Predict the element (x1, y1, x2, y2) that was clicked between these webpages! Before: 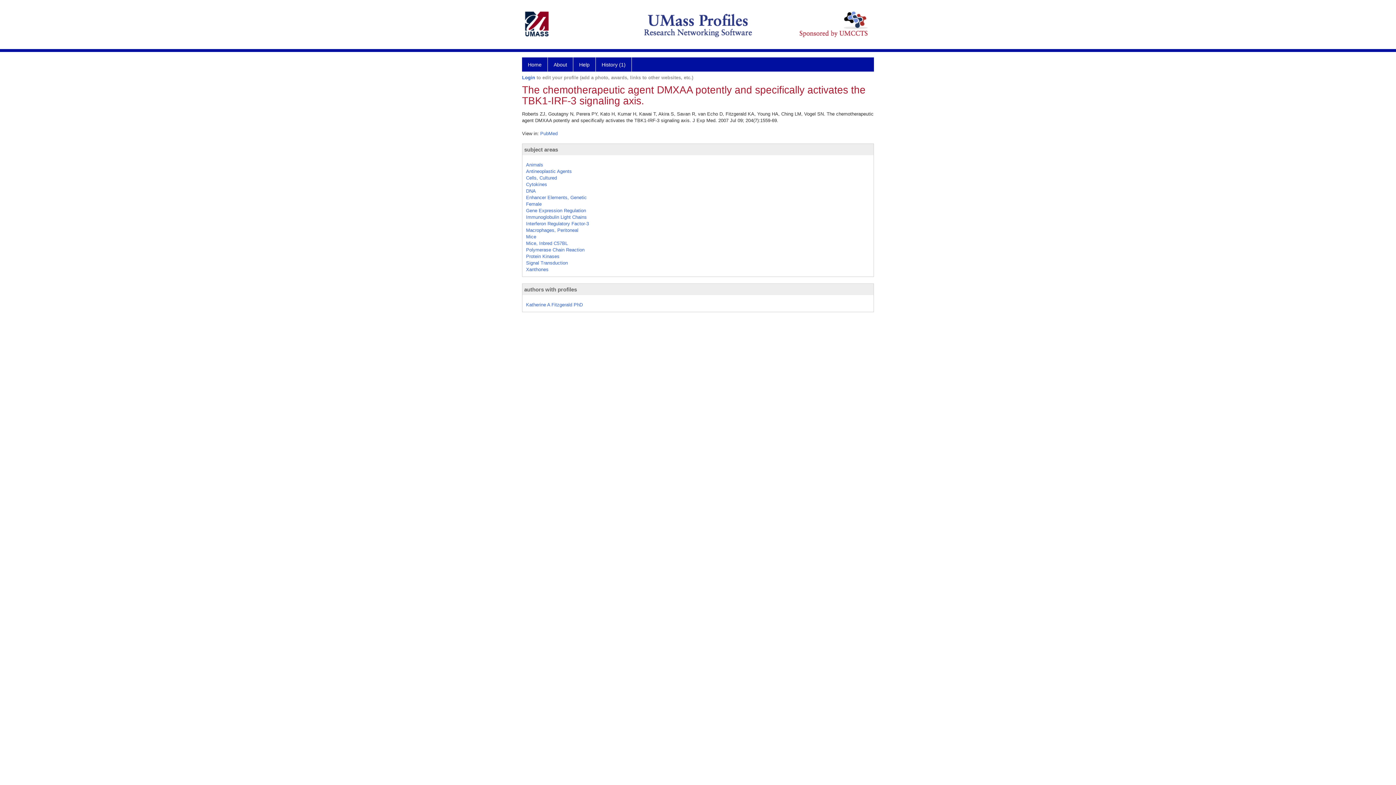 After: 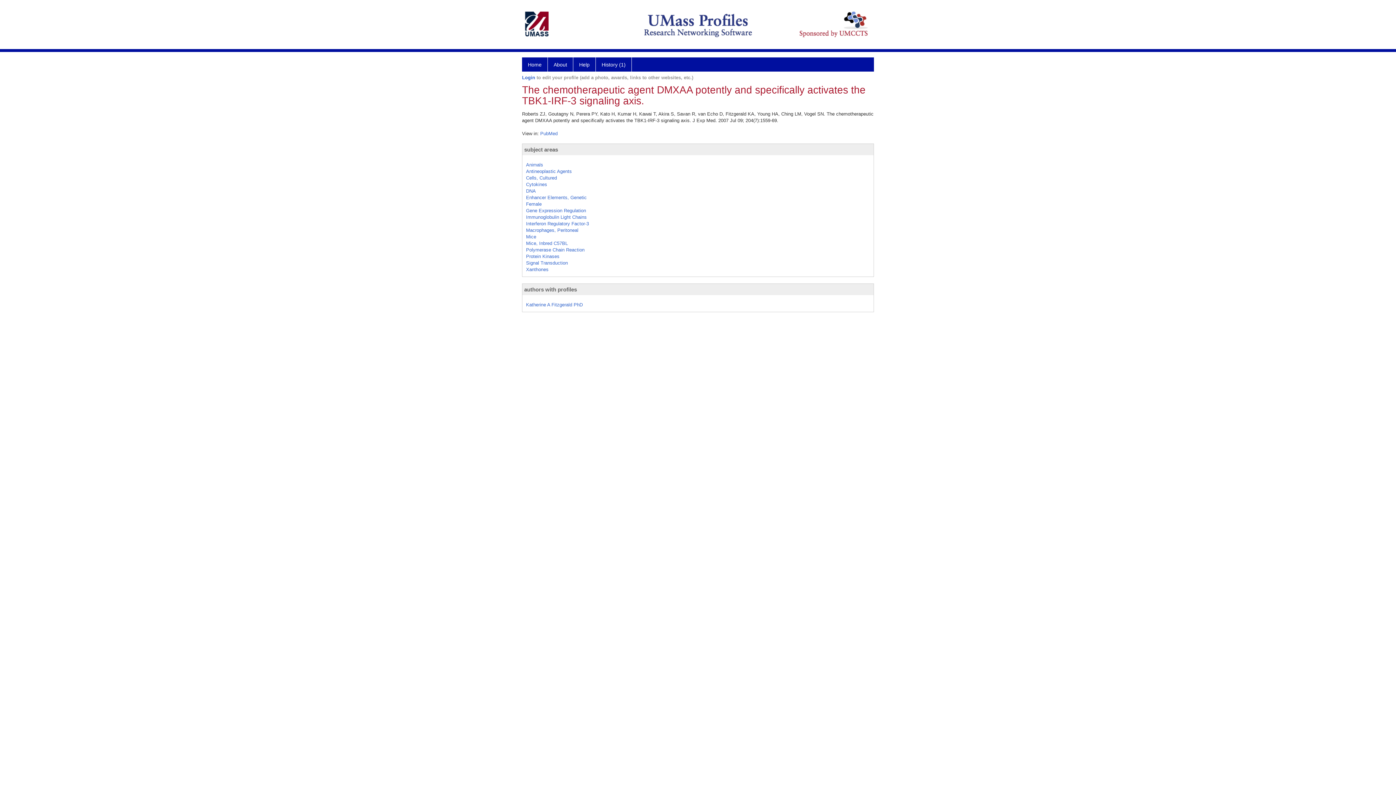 Action: bbox: (524, 286, 577, 292) label: authors with profiles